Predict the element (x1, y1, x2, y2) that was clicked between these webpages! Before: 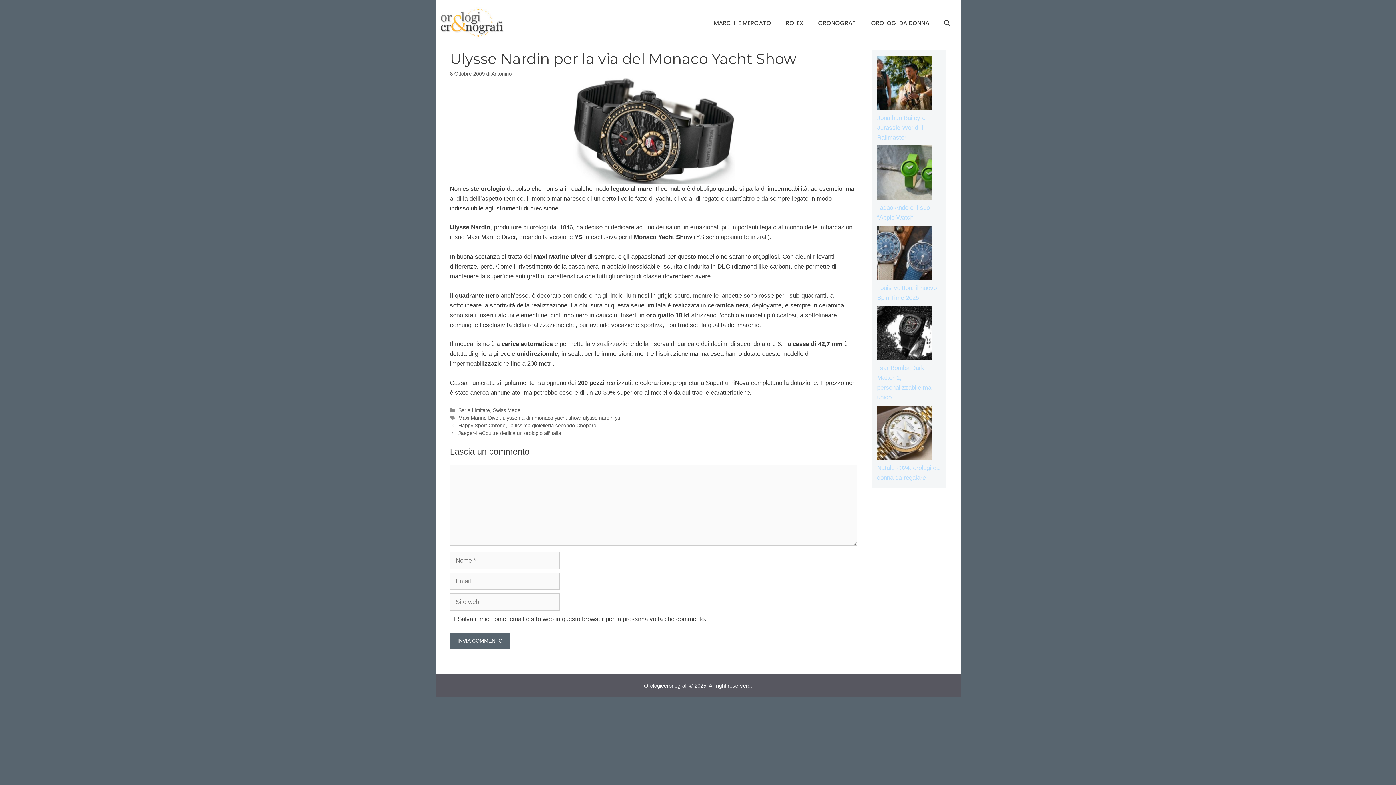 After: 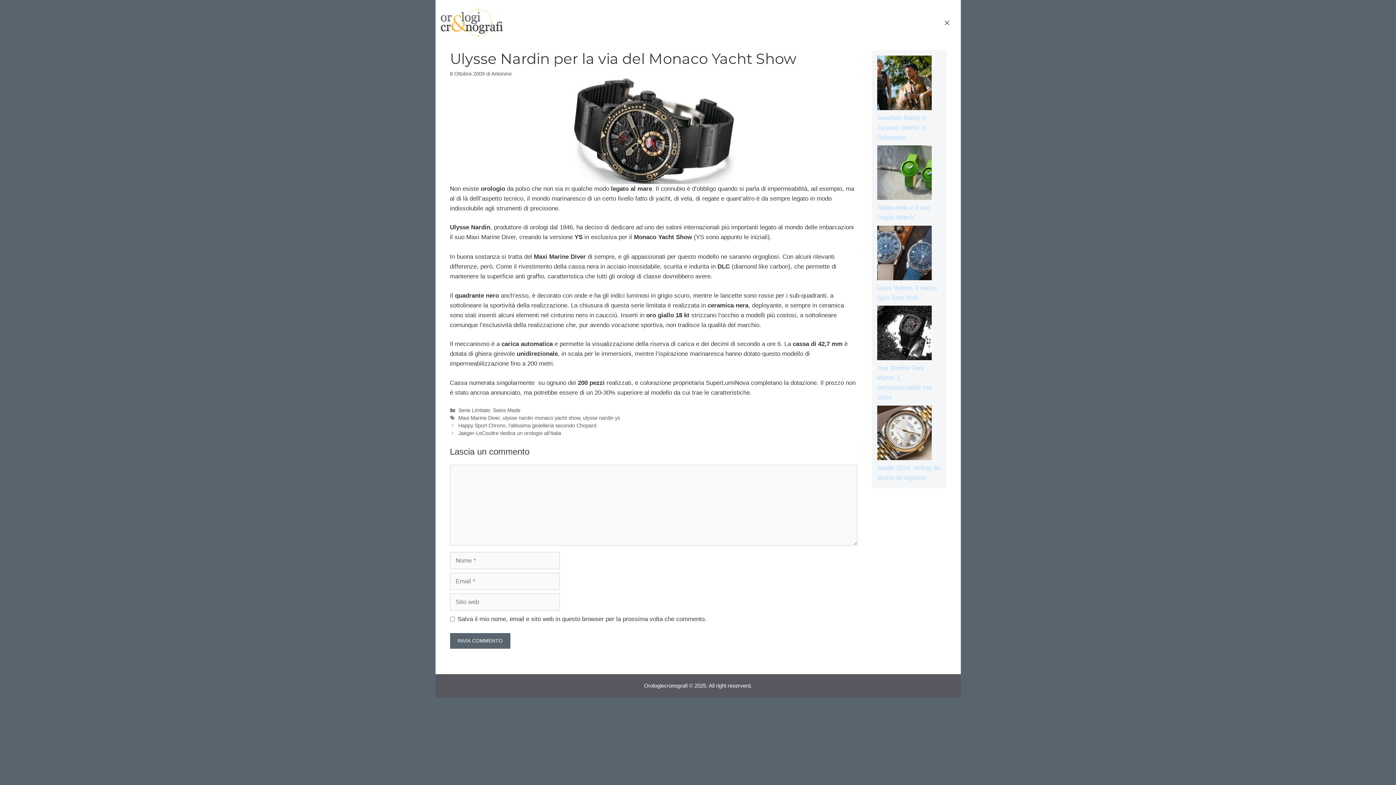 Action: label: Apri la barra di ricerca bbox: (936, 14, 957, 32)